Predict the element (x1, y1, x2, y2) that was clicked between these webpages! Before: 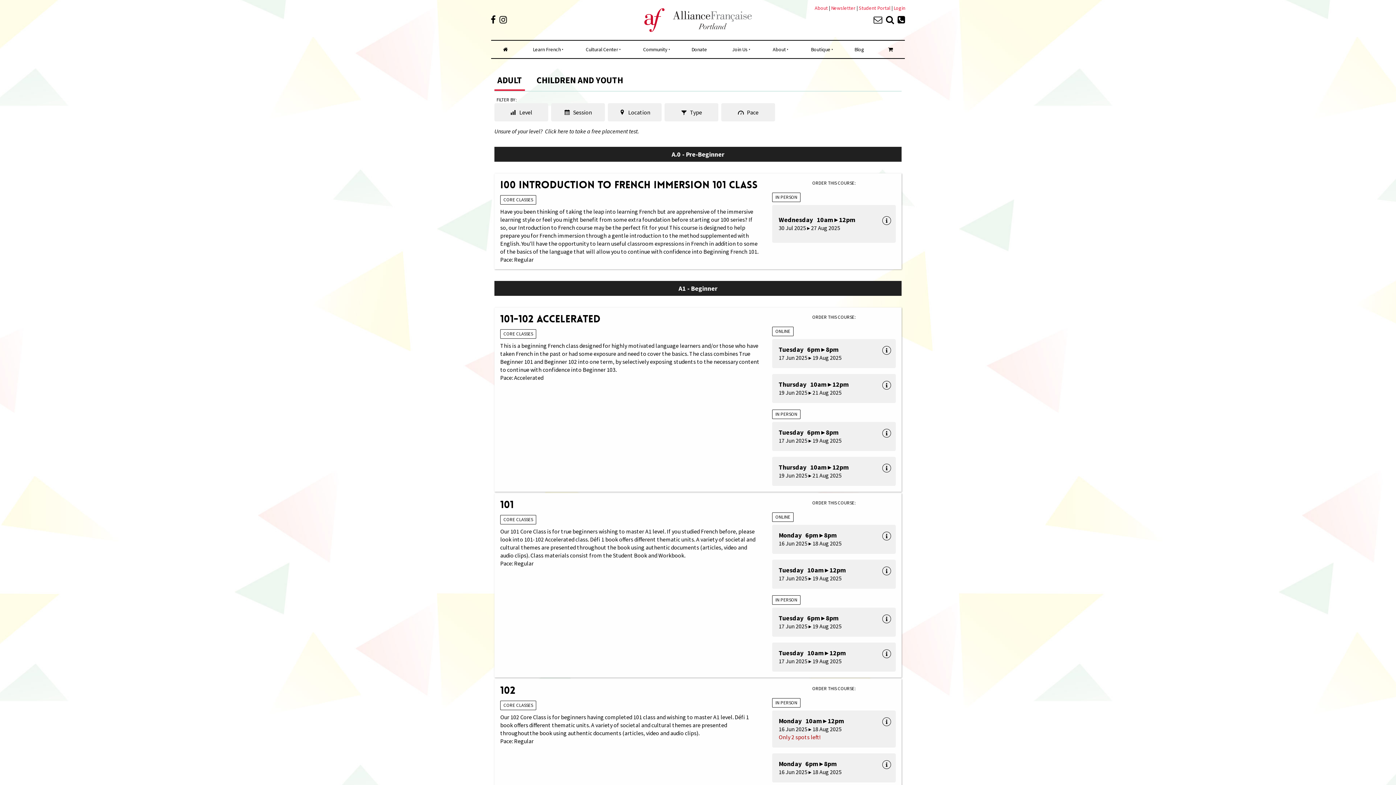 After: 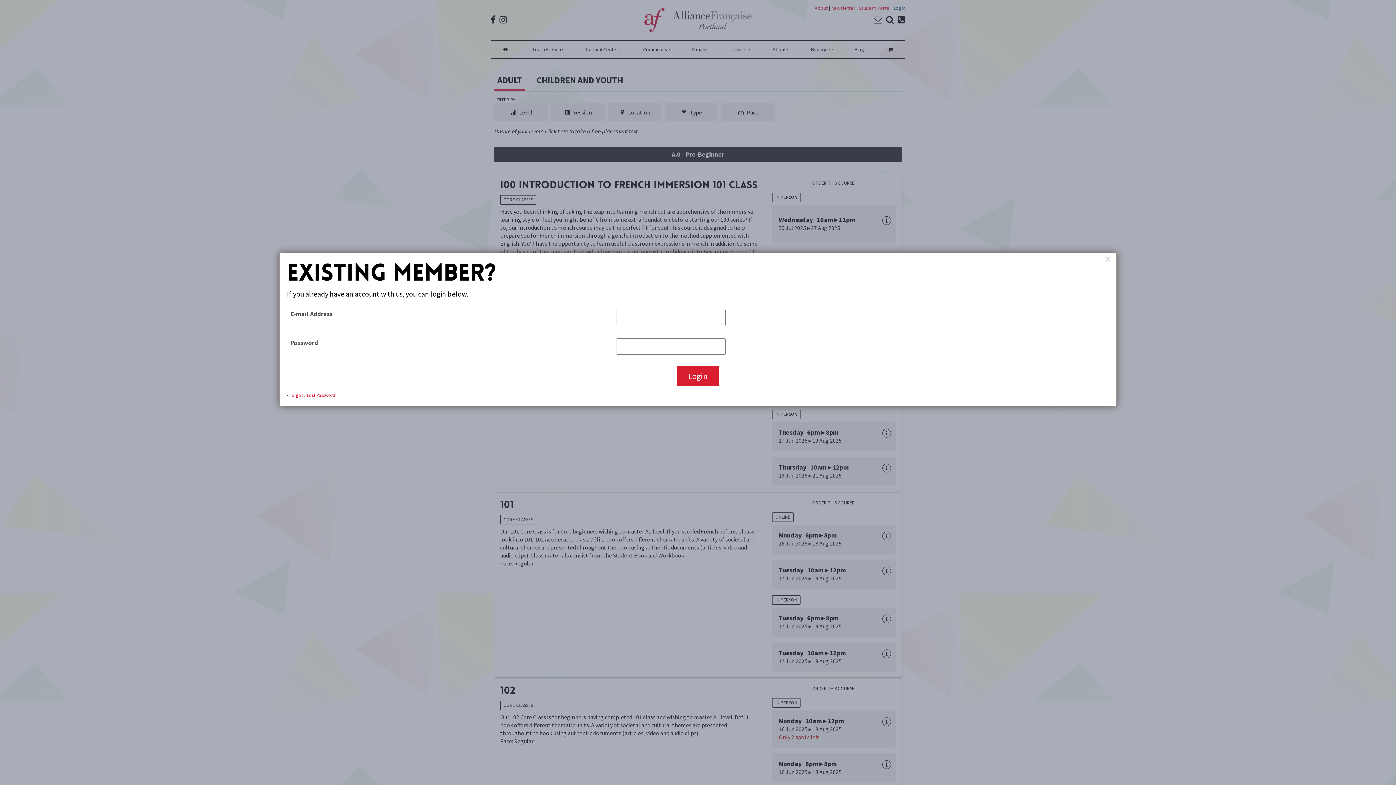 Action: bbox: (893, 4, 905, 11) label: Login